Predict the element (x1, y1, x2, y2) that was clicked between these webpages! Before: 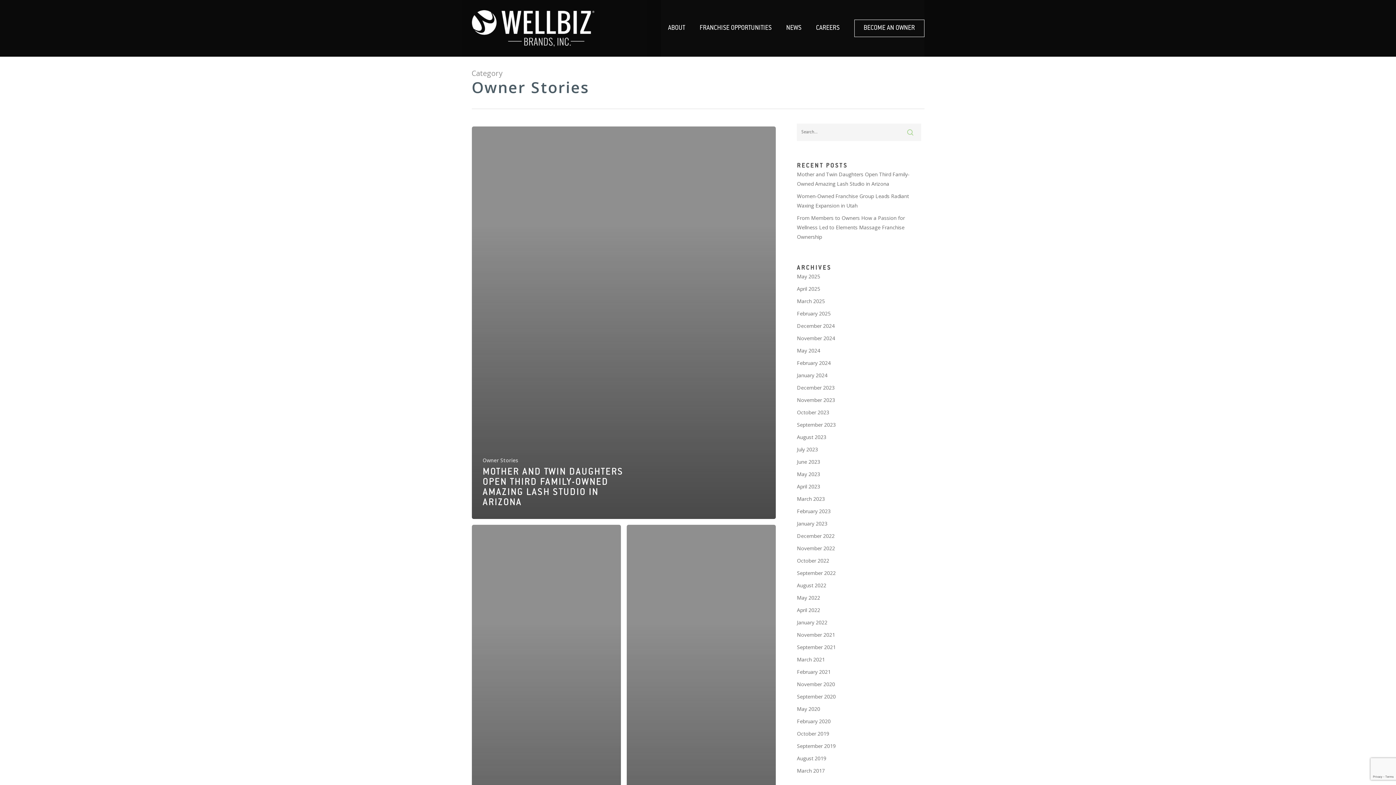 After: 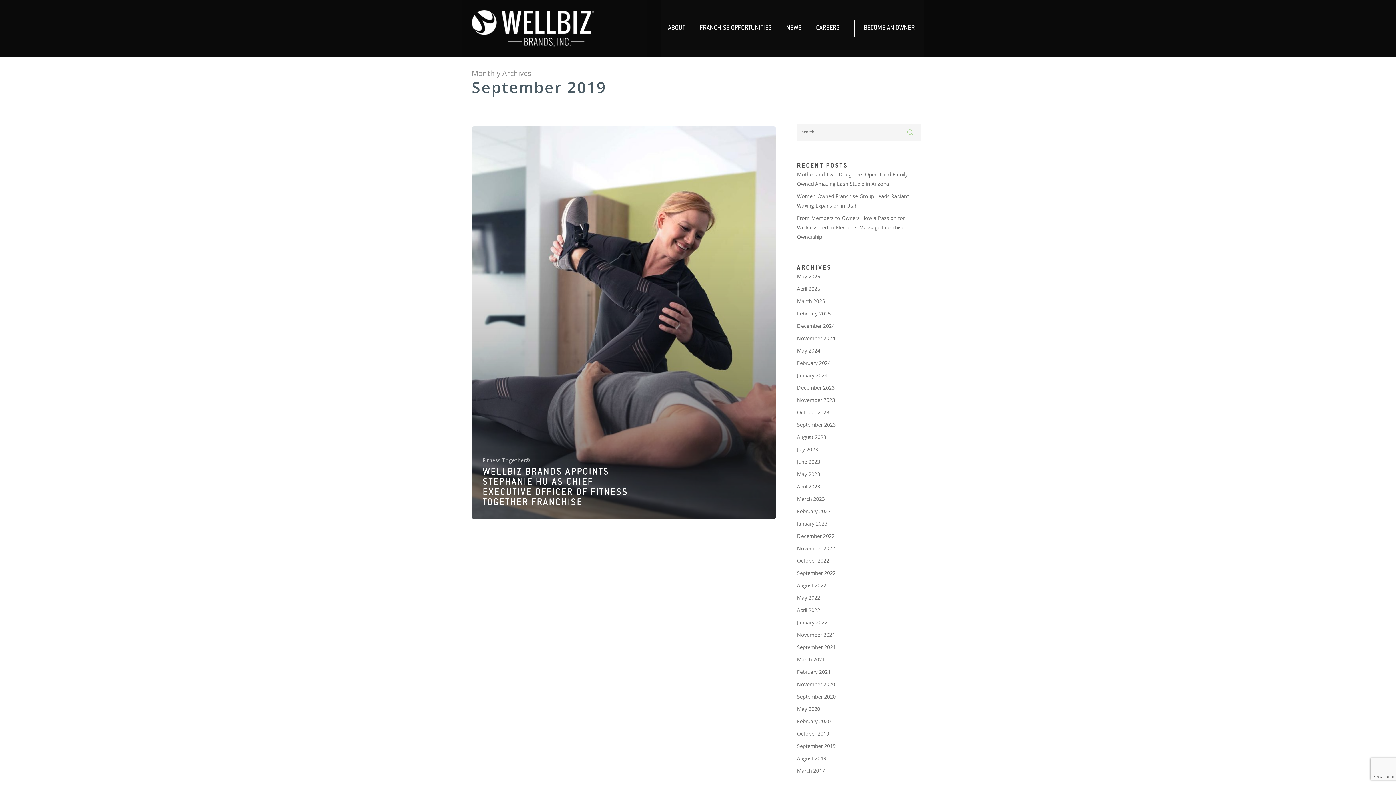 Action: label: September 2019 bbox: (797, 741, 921, 751)